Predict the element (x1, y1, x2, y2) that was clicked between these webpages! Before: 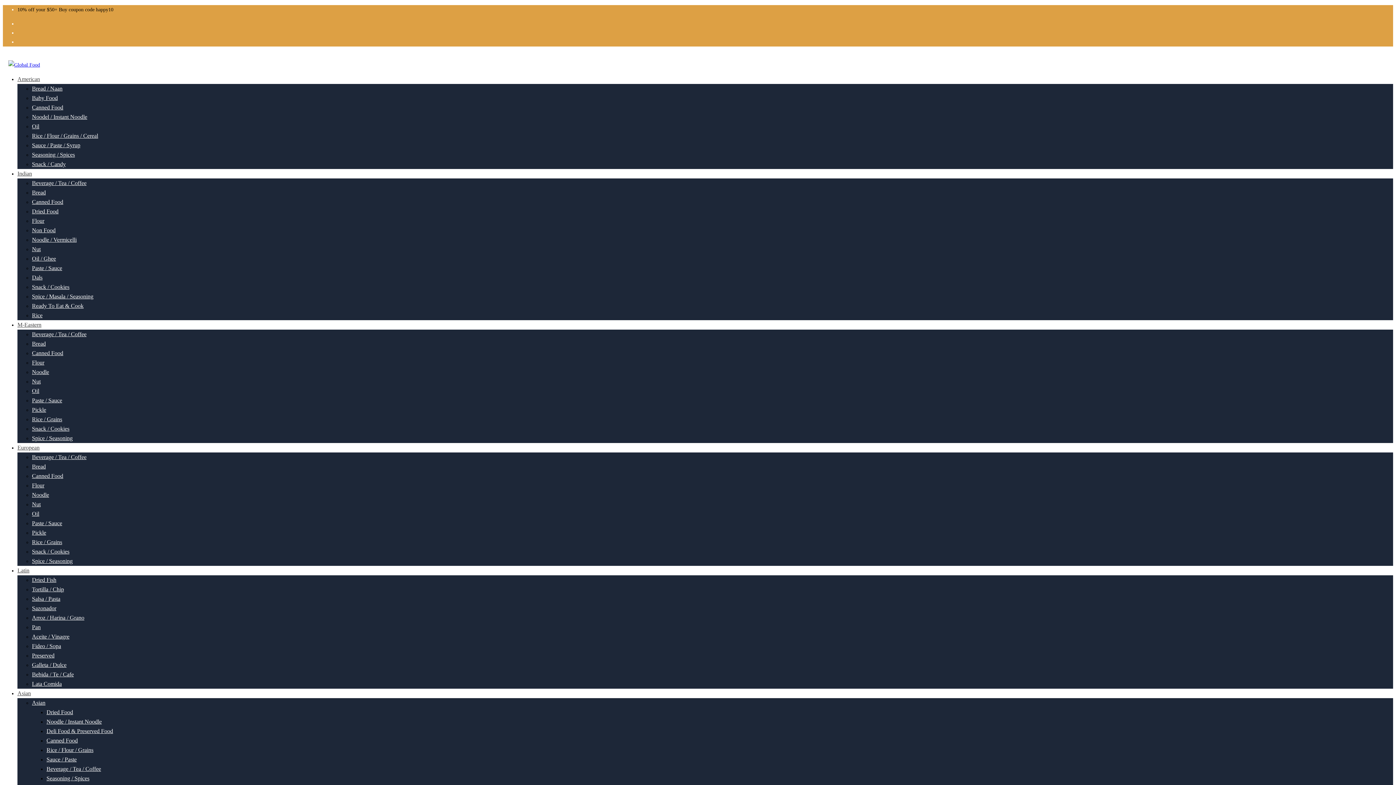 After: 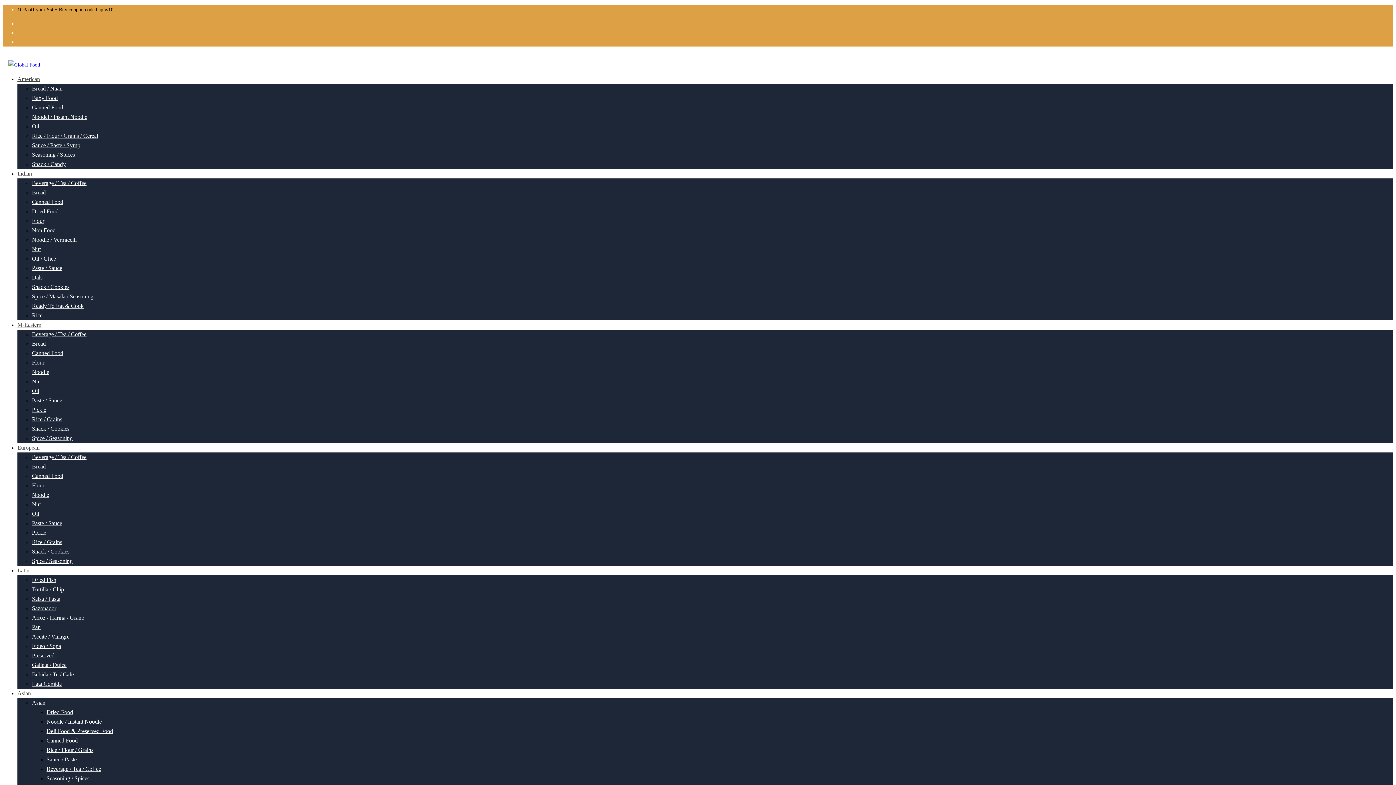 Action: label: Bread bbox: (32, 340, 45, 346)